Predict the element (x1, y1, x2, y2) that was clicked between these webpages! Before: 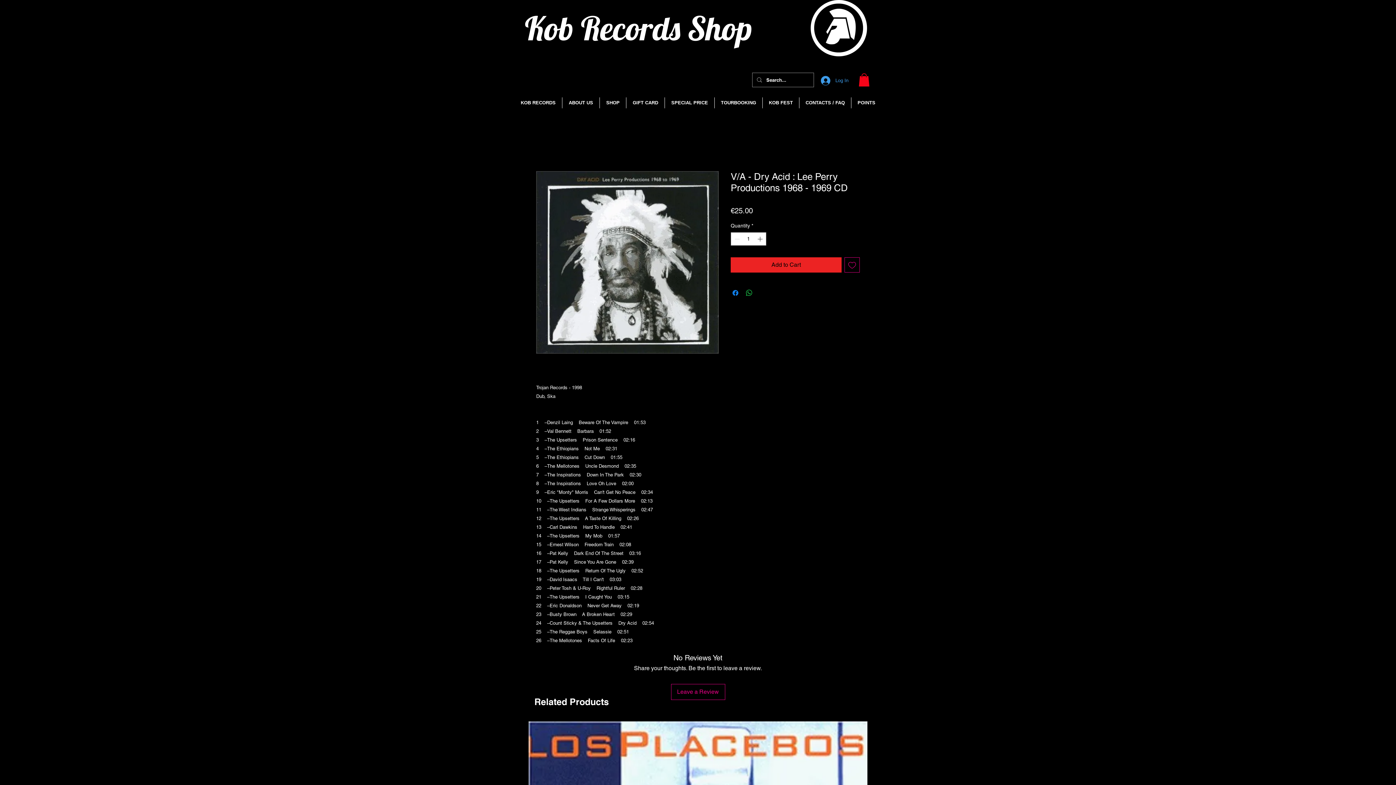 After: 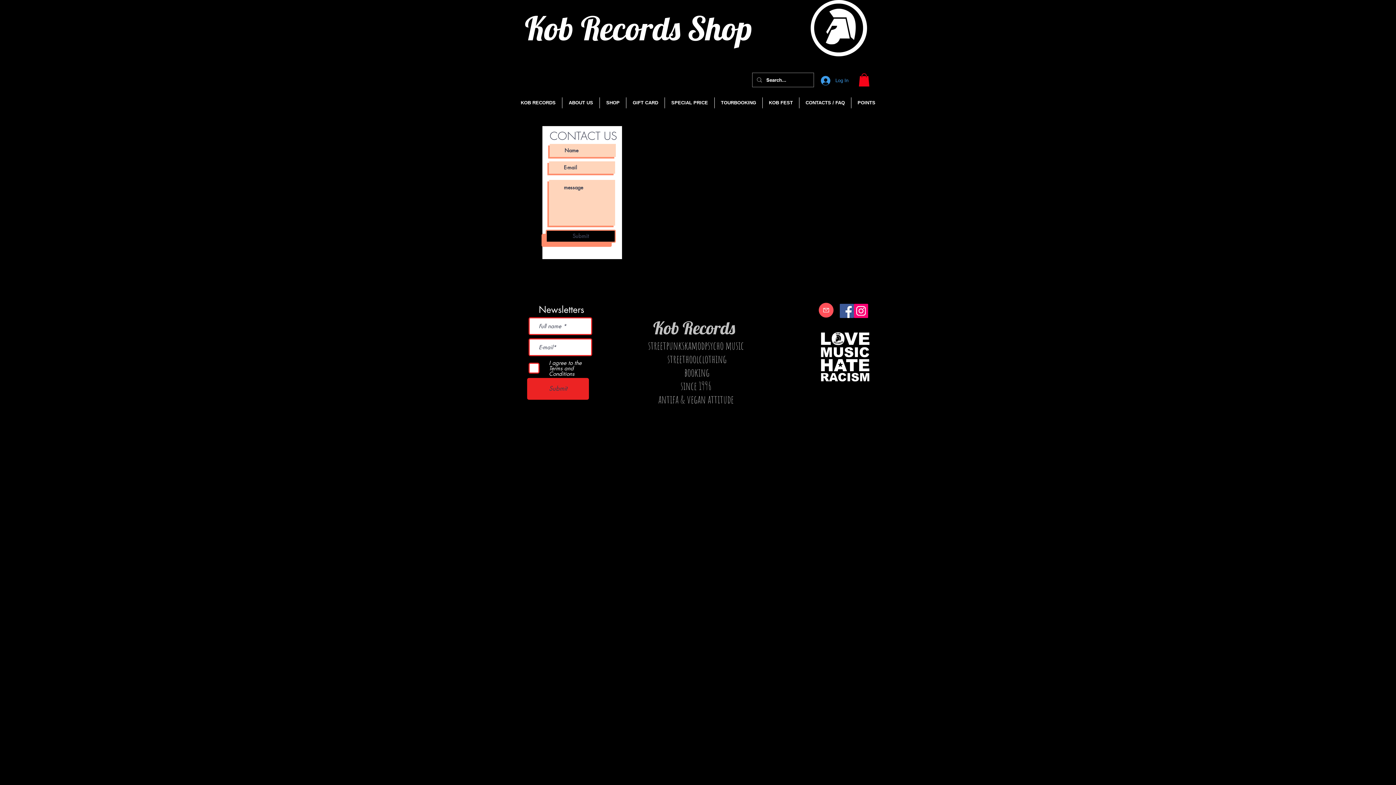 Action: label: CONTACTS / FAQ bbox: (799, 97, 851, 108)